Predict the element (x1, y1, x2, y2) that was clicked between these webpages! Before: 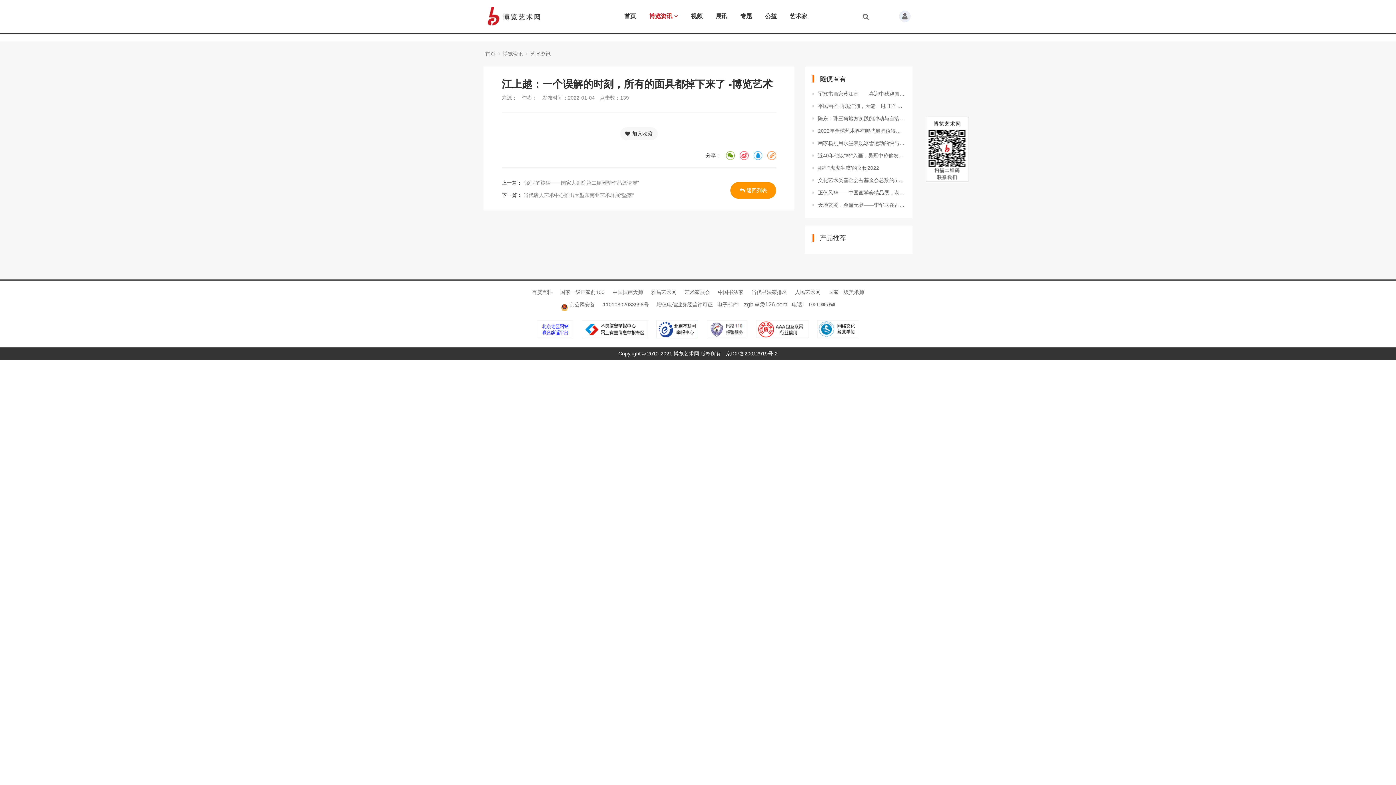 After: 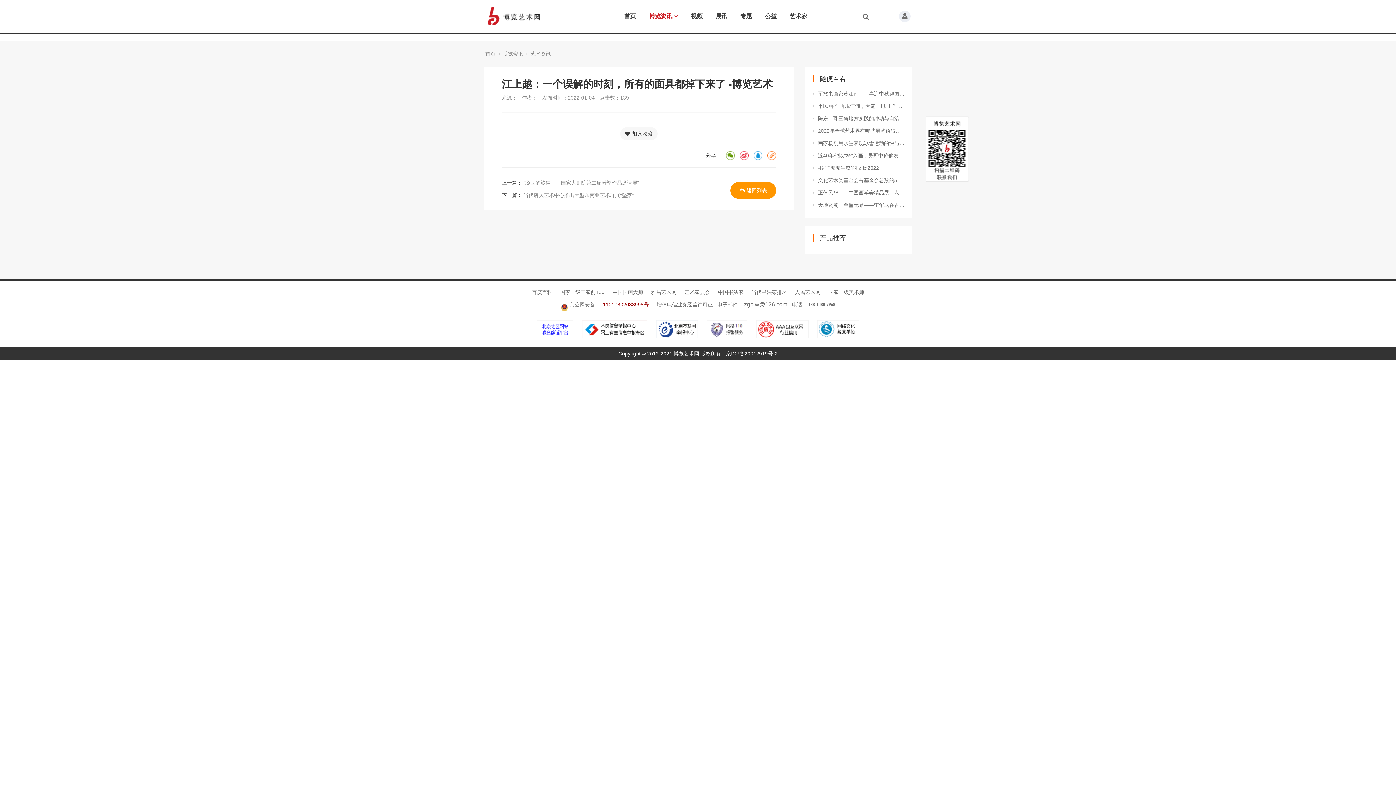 Action: label: 11010802033998号 bbox: (603, 301, 648, 307)